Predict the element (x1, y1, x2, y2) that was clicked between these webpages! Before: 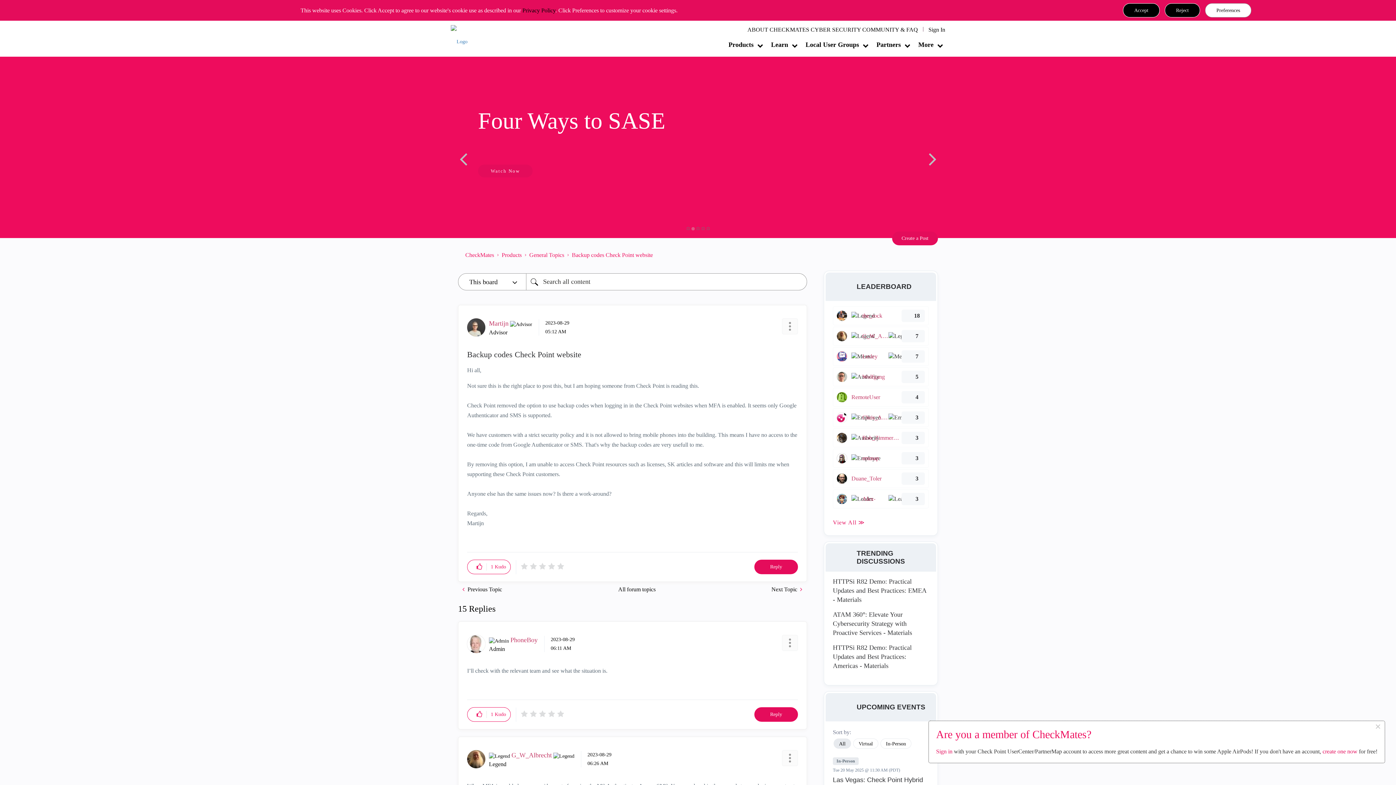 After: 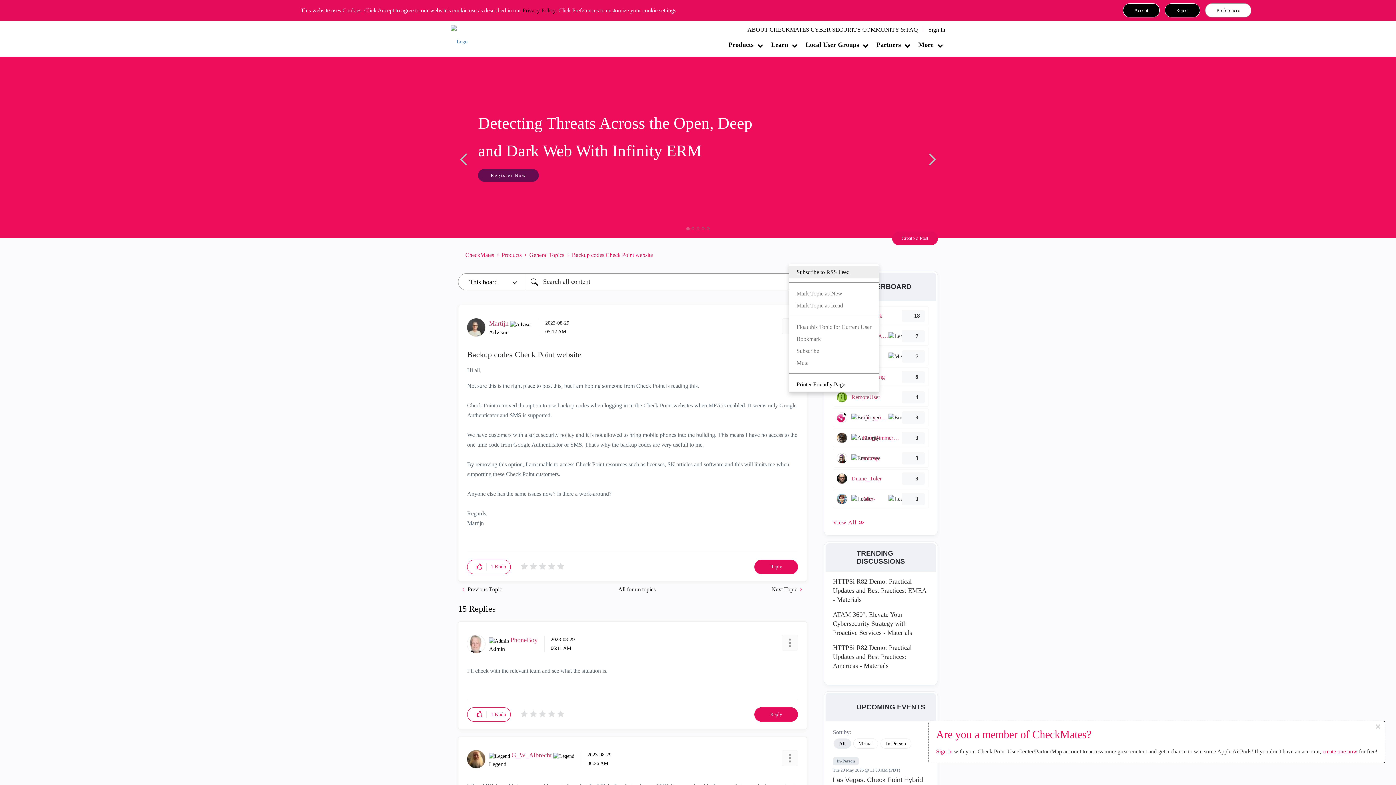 Action: label: Options bbox: (789, 246, 807, 264)